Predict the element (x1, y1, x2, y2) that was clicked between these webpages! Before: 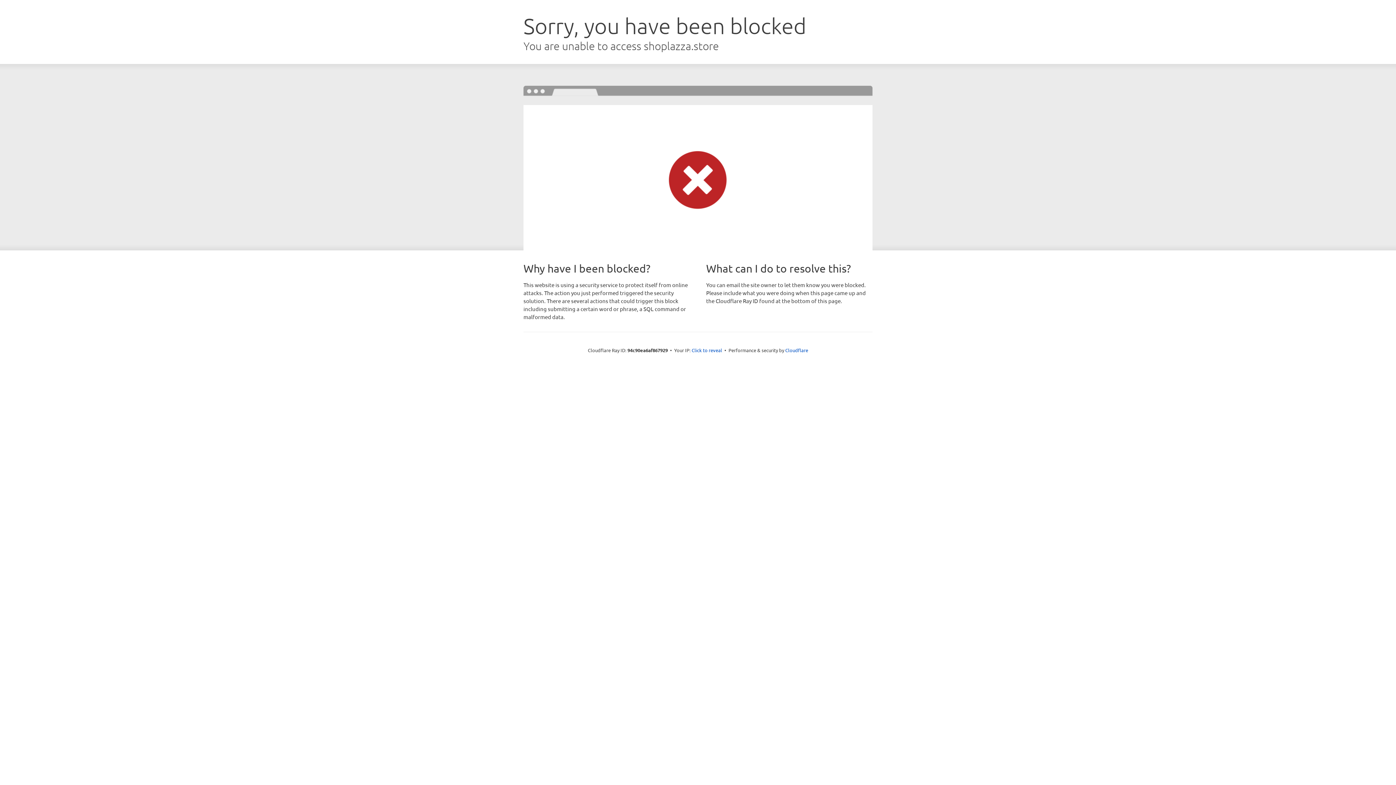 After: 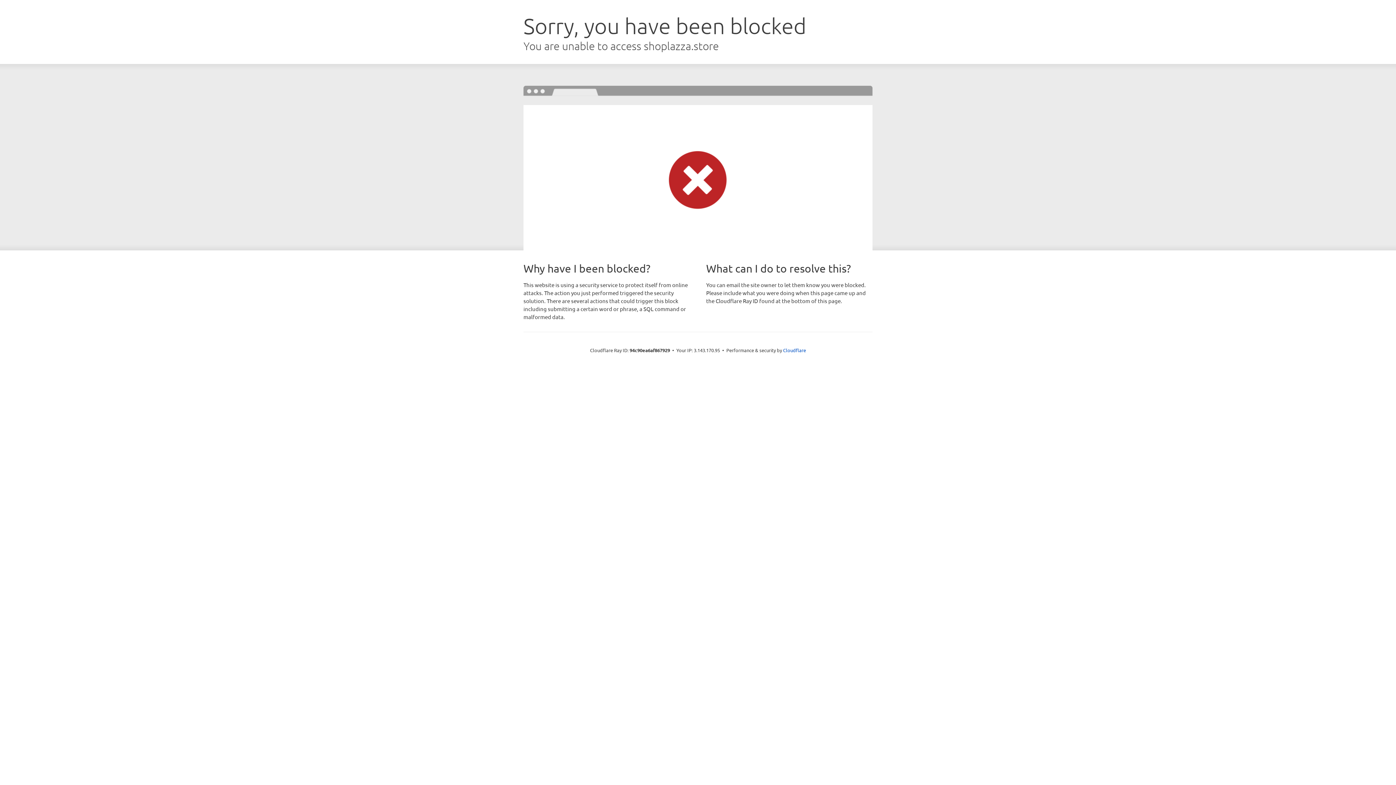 Action: label: Click to reveal bbox: (691, 346, 722, 353)